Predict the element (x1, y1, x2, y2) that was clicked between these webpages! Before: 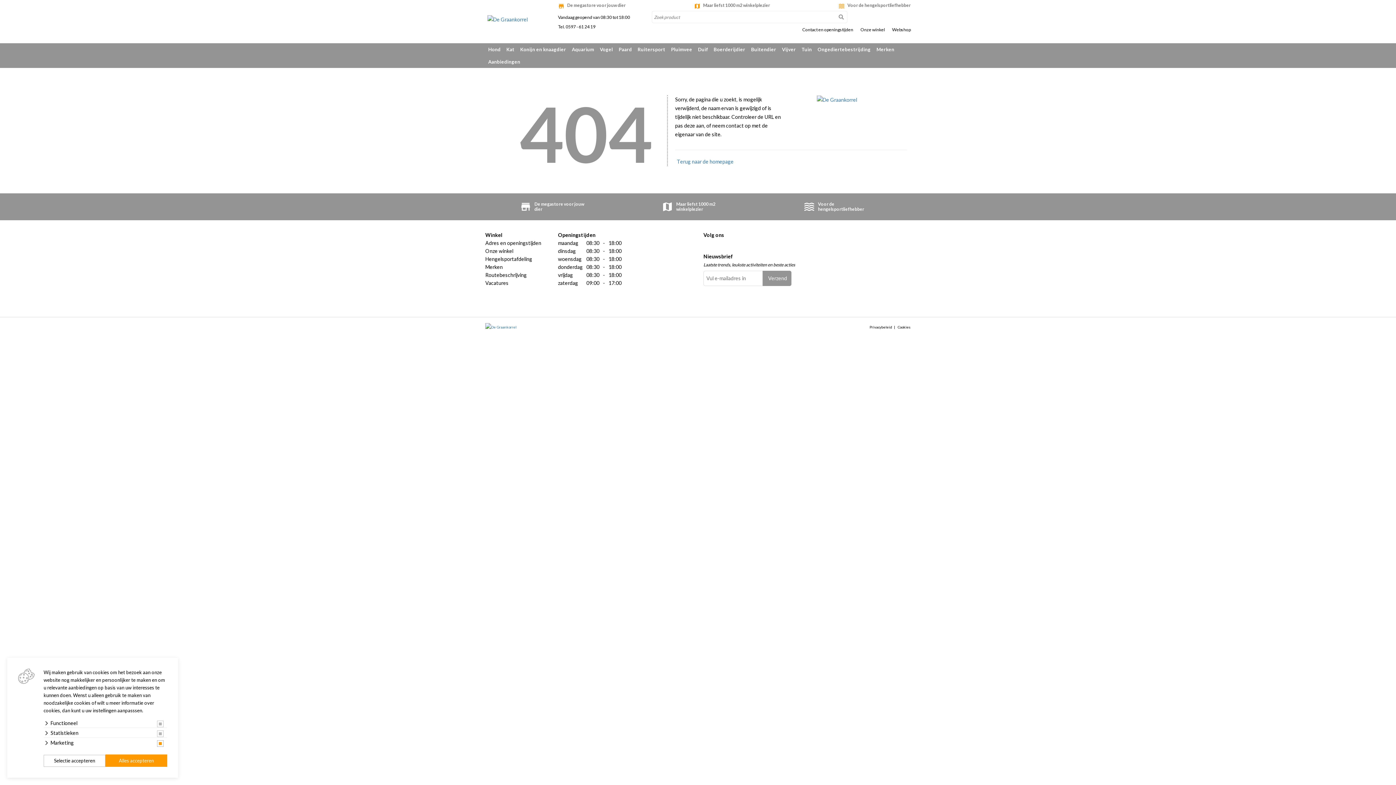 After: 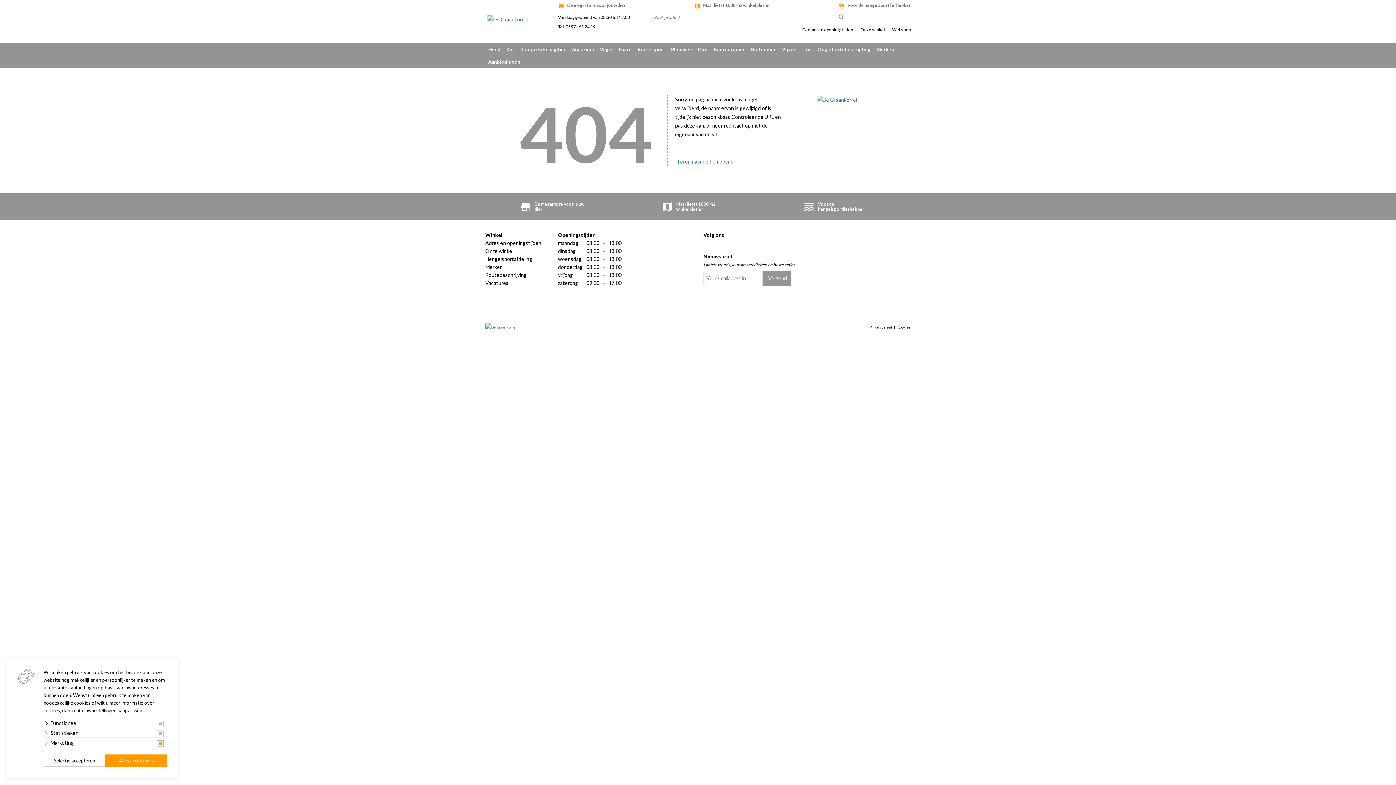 Action: label: Webshop bbox: (888, 27, 914, 32)